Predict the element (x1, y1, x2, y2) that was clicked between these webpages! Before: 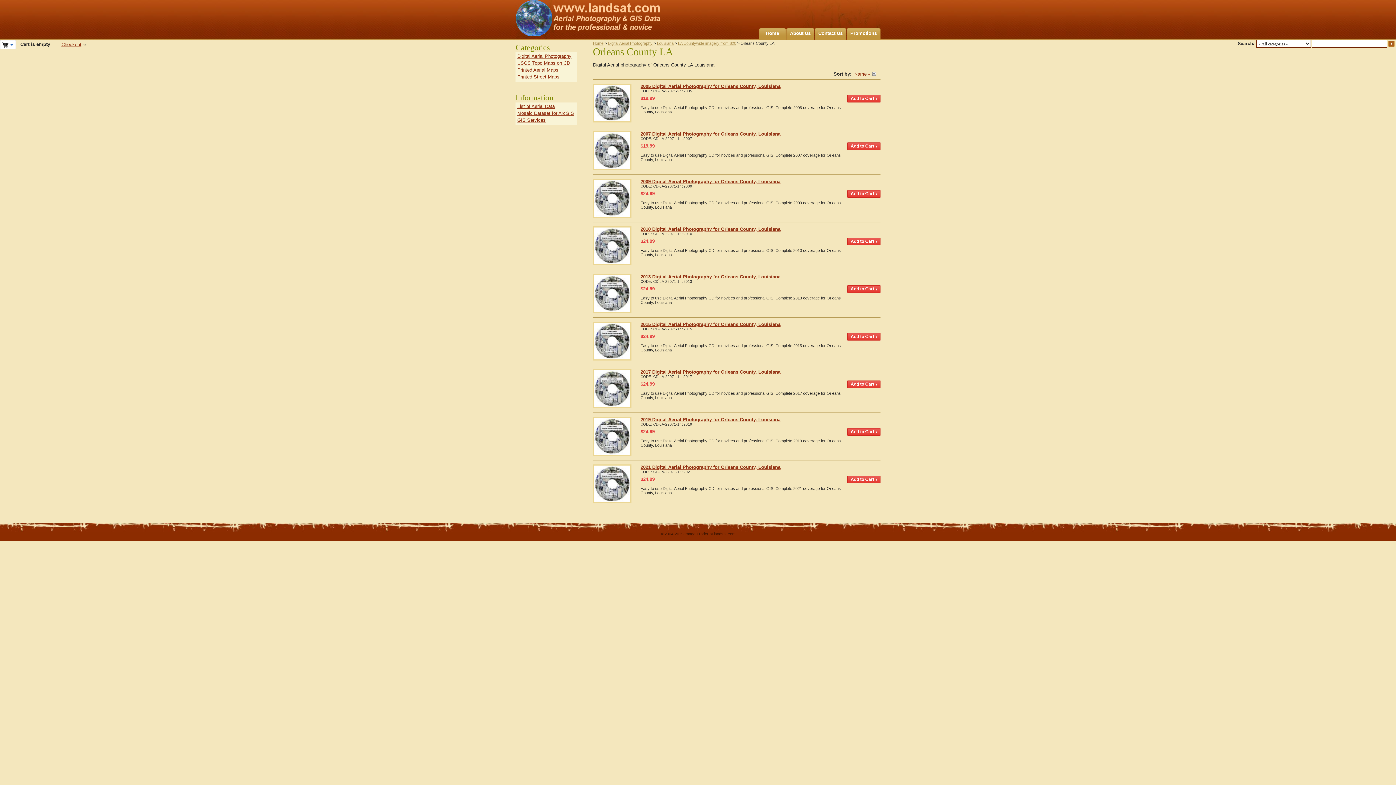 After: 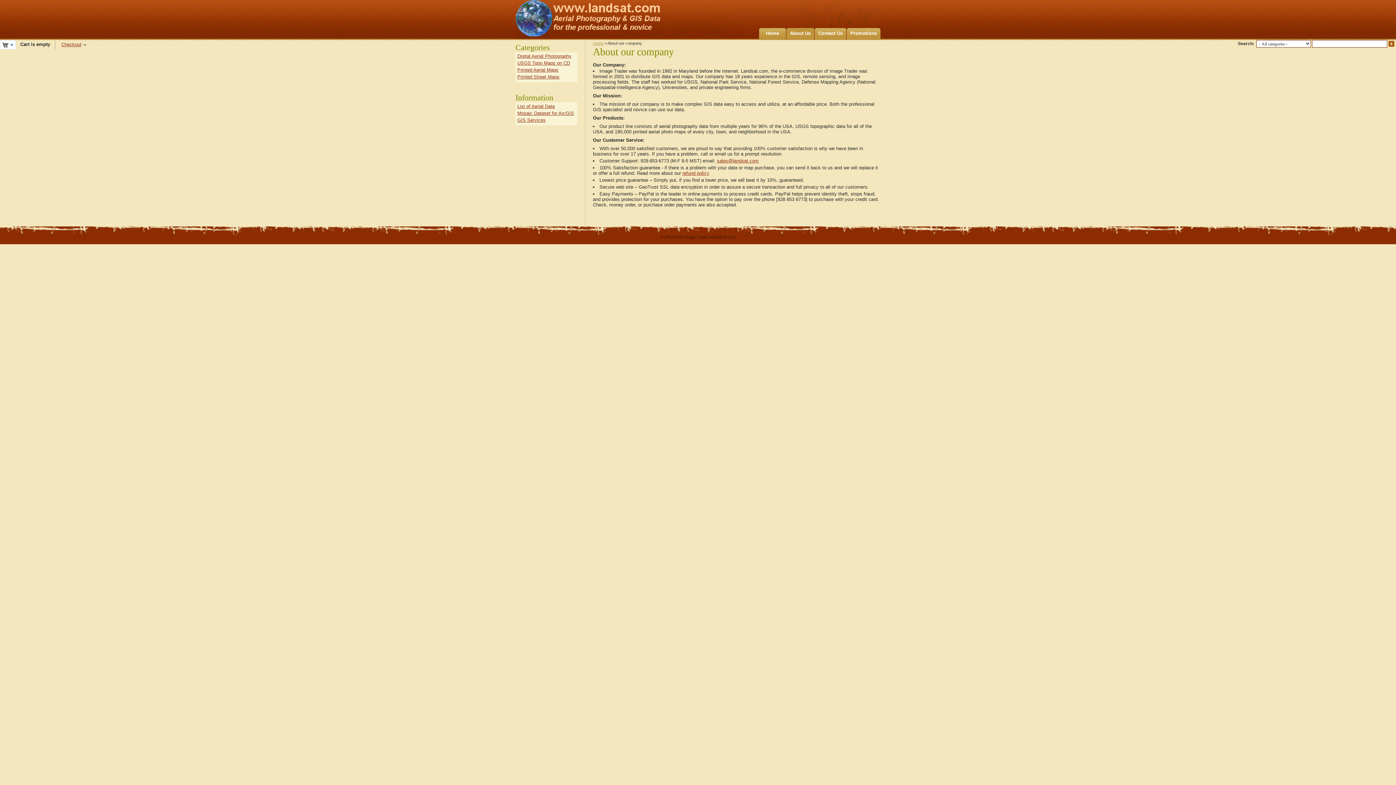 Action: label: About Us bbox: (788, 28, 812, 39)